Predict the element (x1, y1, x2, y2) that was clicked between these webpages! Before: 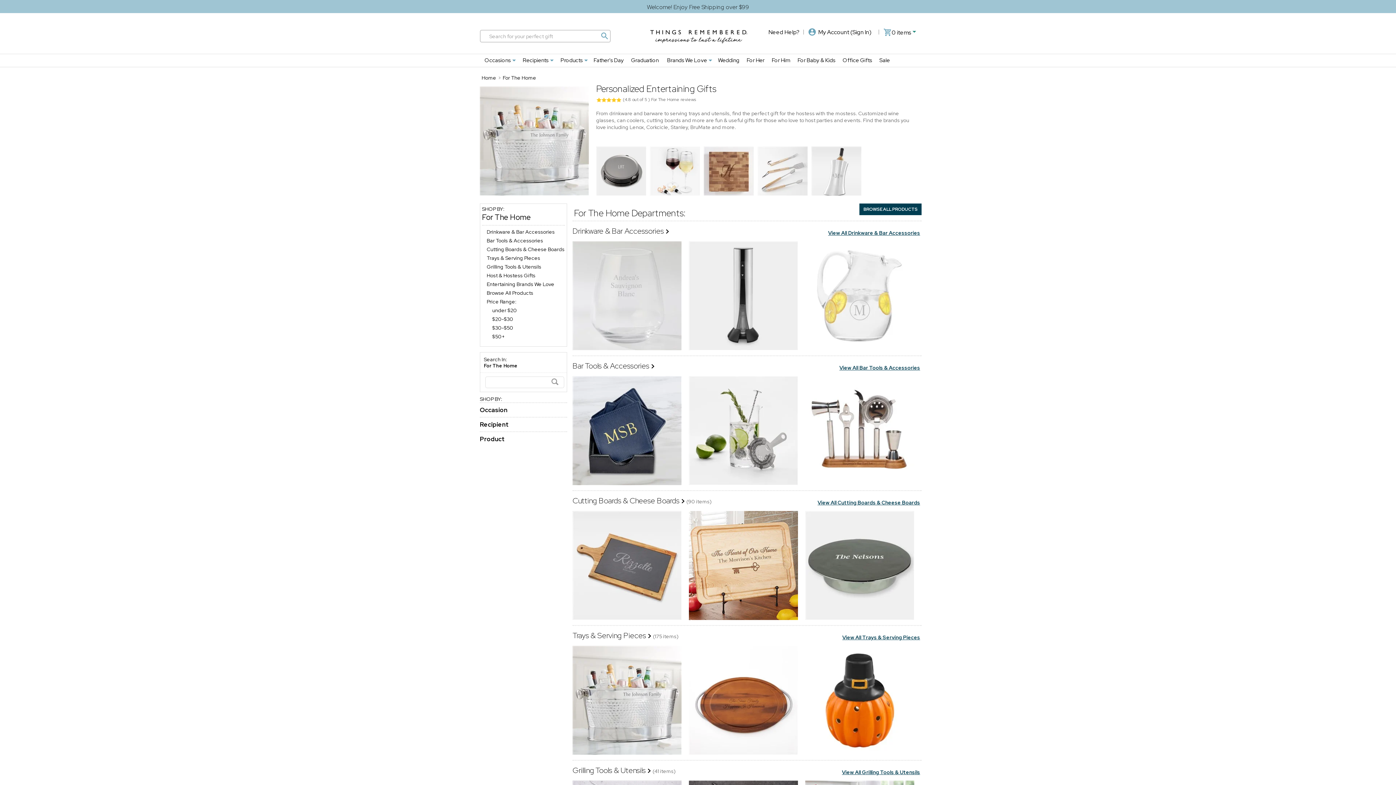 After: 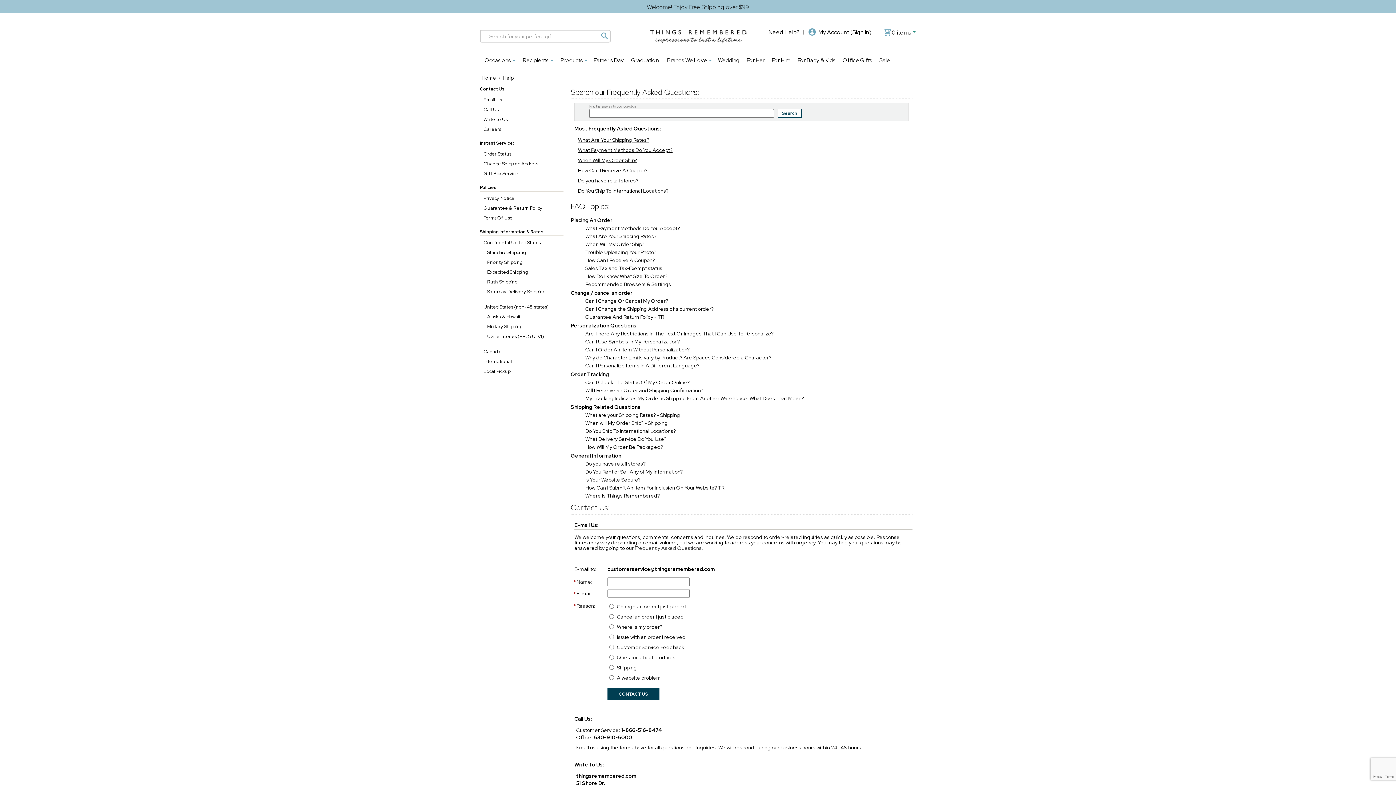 Action: bbox: (767, 27, 800, 36) label: Need Help?